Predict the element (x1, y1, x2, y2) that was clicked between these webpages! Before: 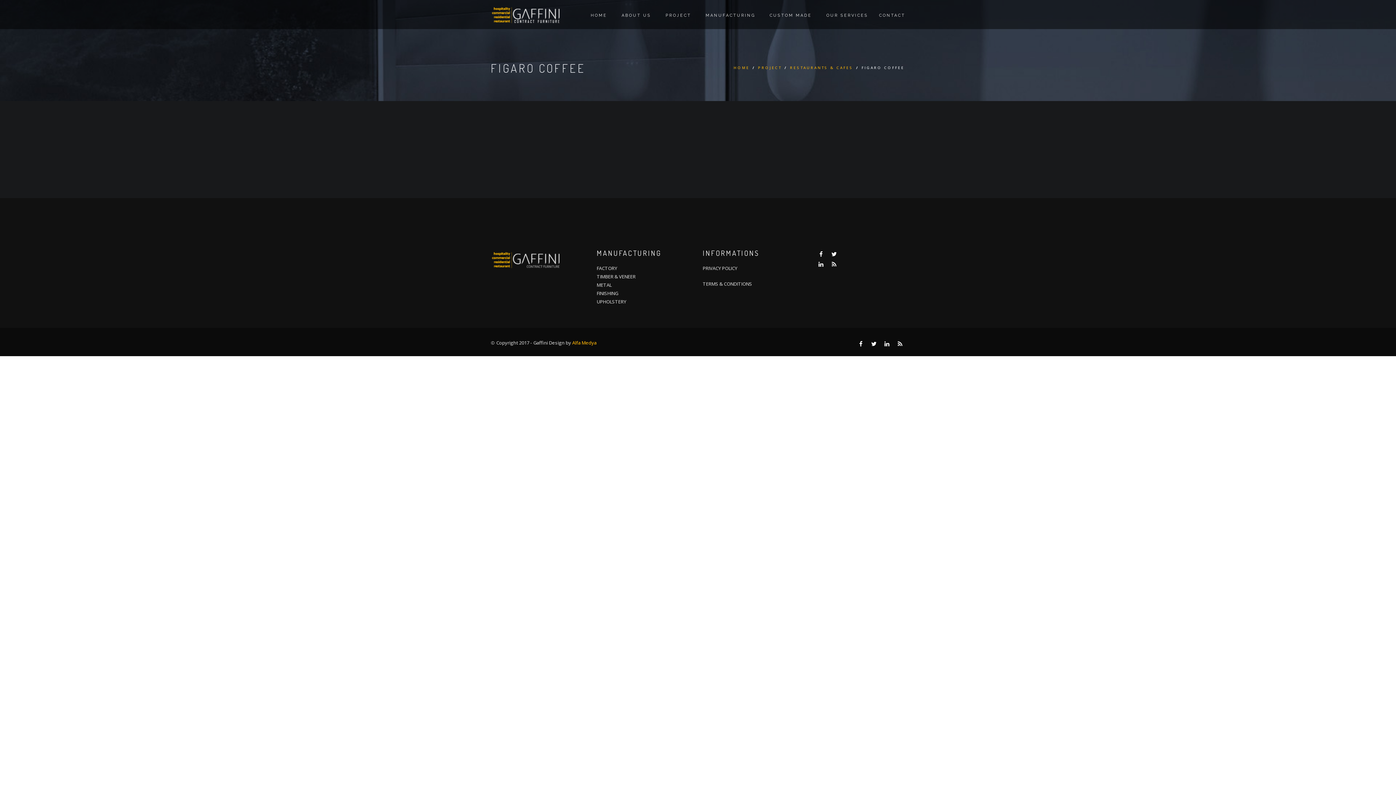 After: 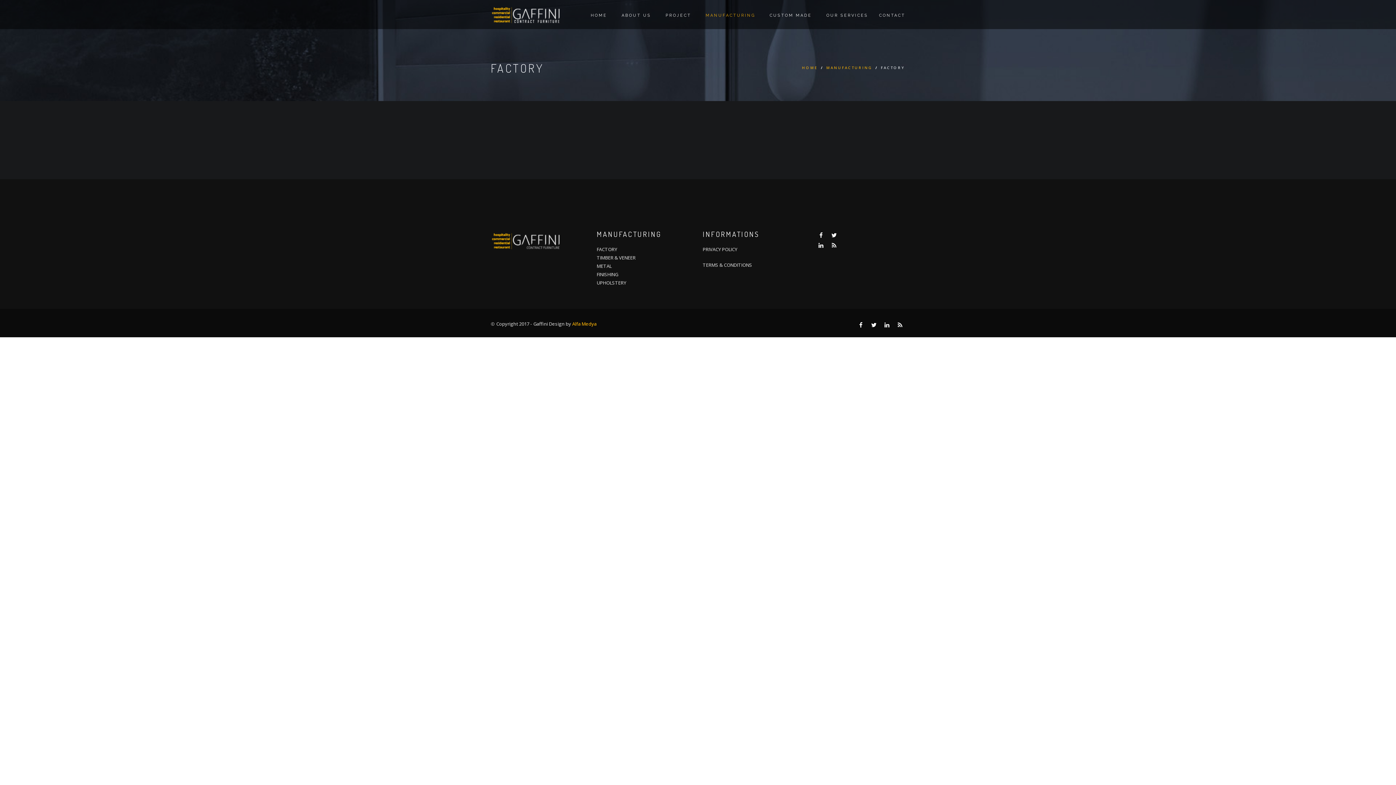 Action: bbox: (596, 265, 617, 271) label: FACTORY